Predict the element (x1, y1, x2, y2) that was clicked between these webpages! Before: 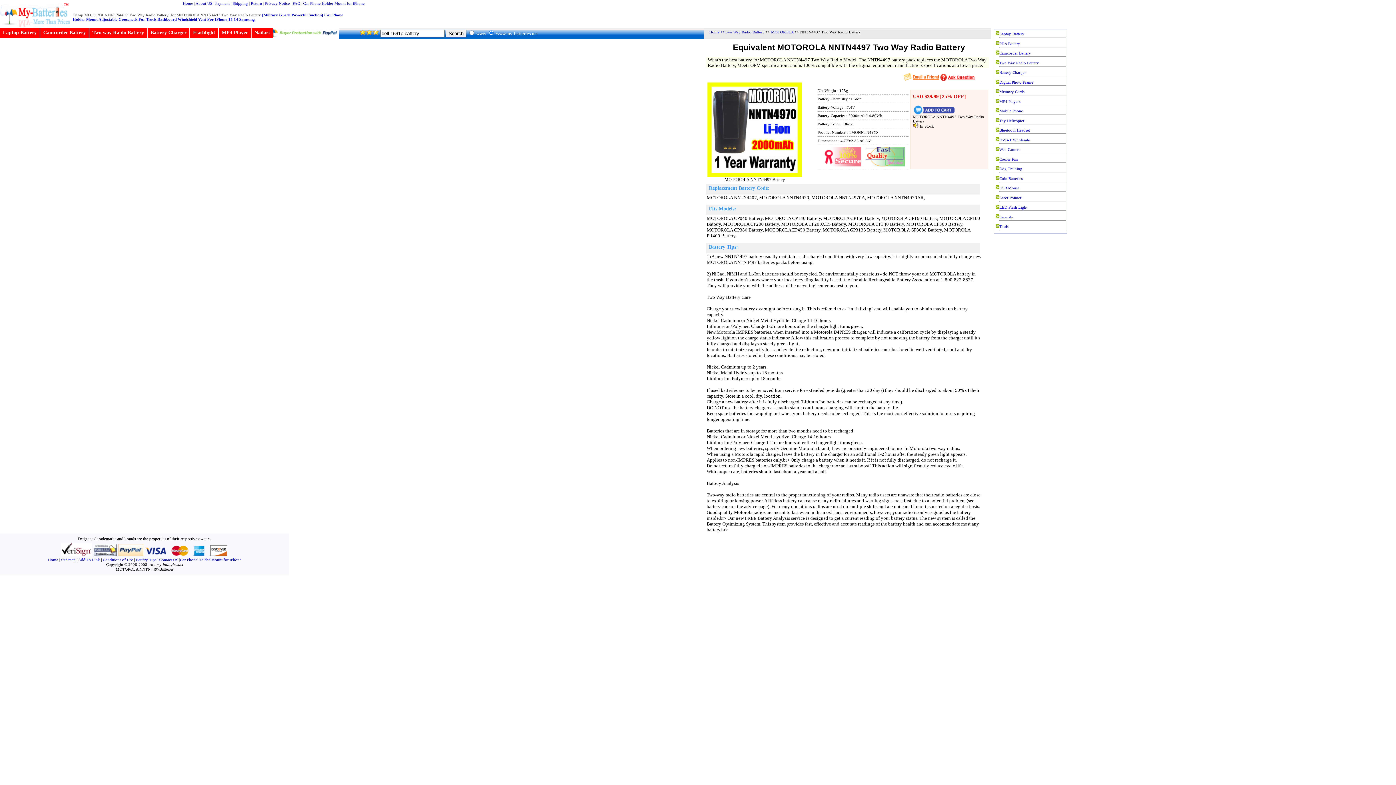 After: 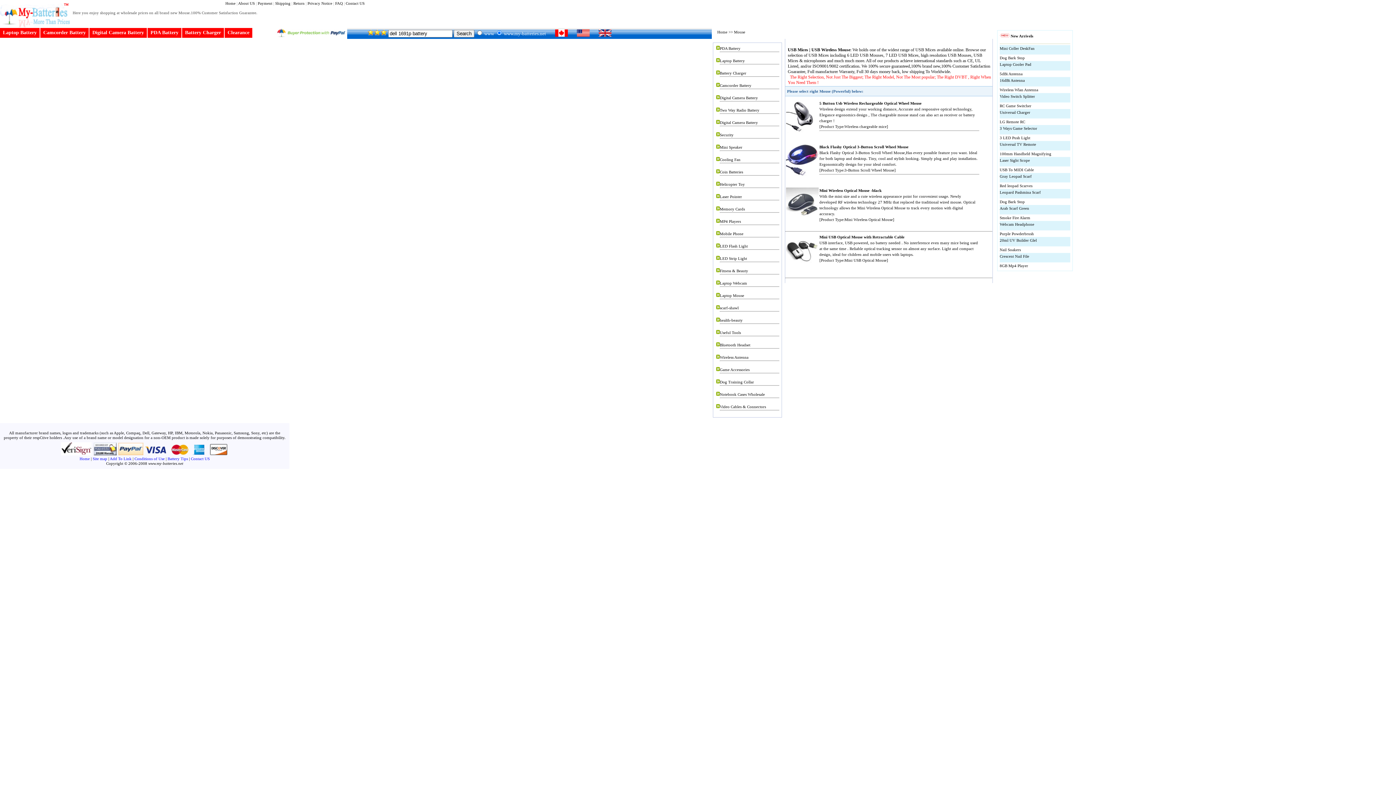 Action: label: USB Mouse bbox: (999, 185, 1066, 190)